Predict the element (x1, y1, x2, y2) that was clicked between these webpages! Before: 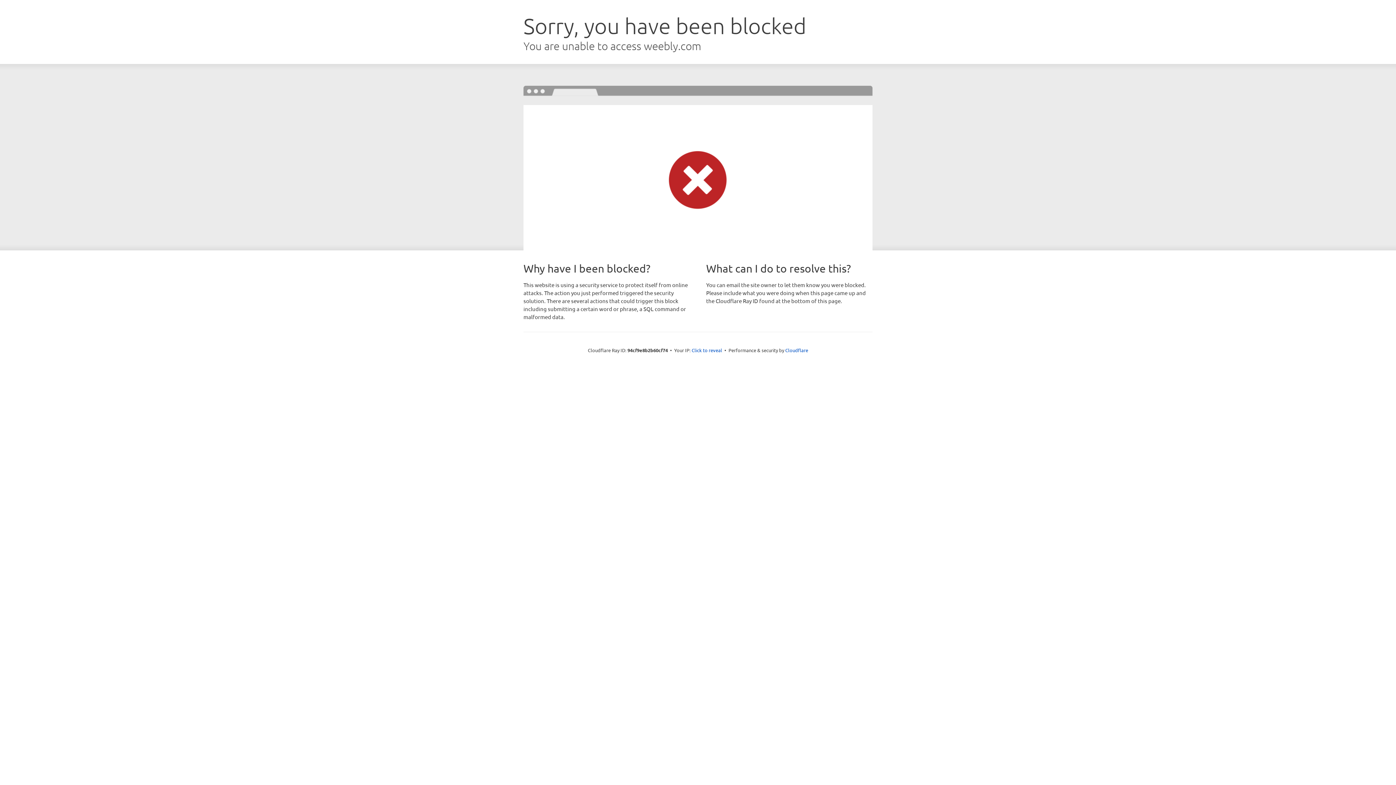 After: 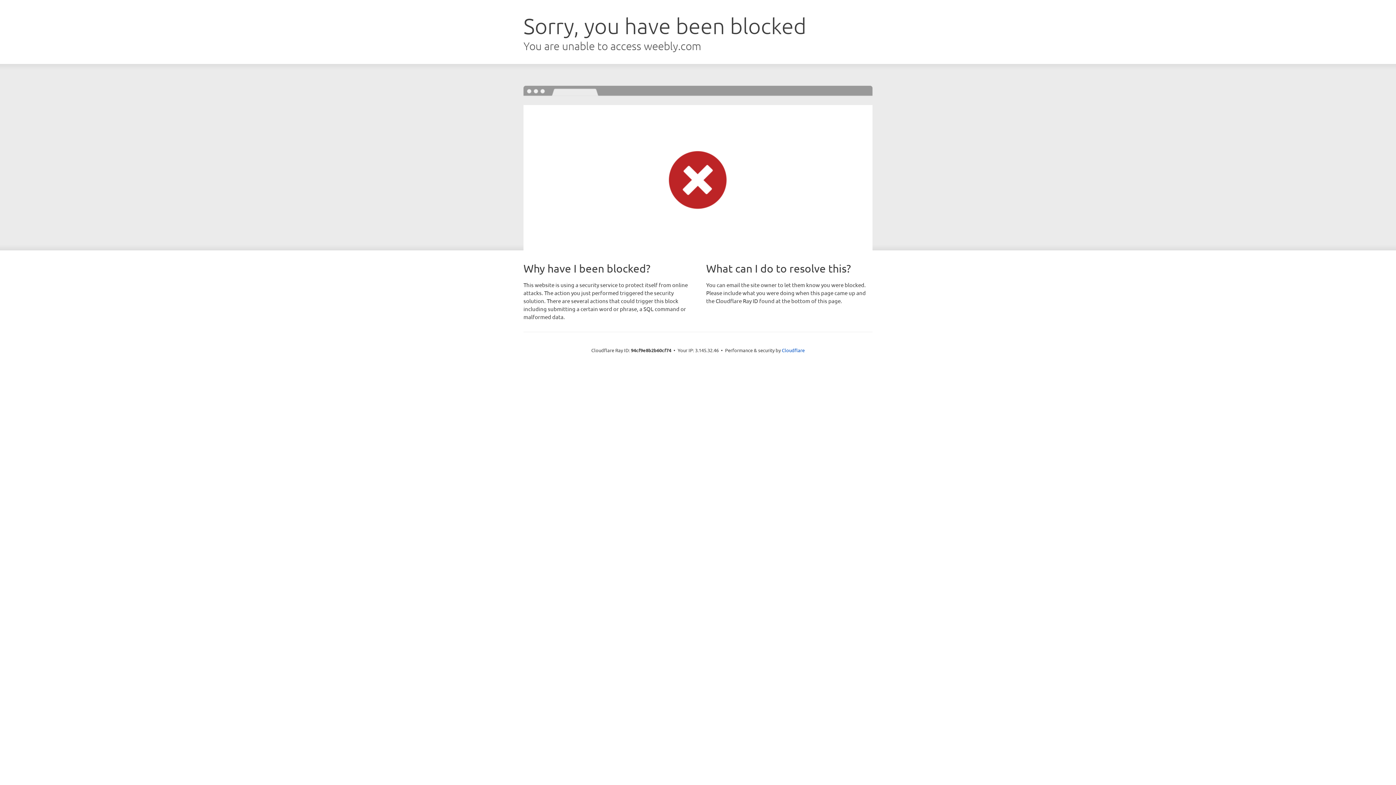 Action: bbox: (691, 346, 722, 353) label: Click to reveal